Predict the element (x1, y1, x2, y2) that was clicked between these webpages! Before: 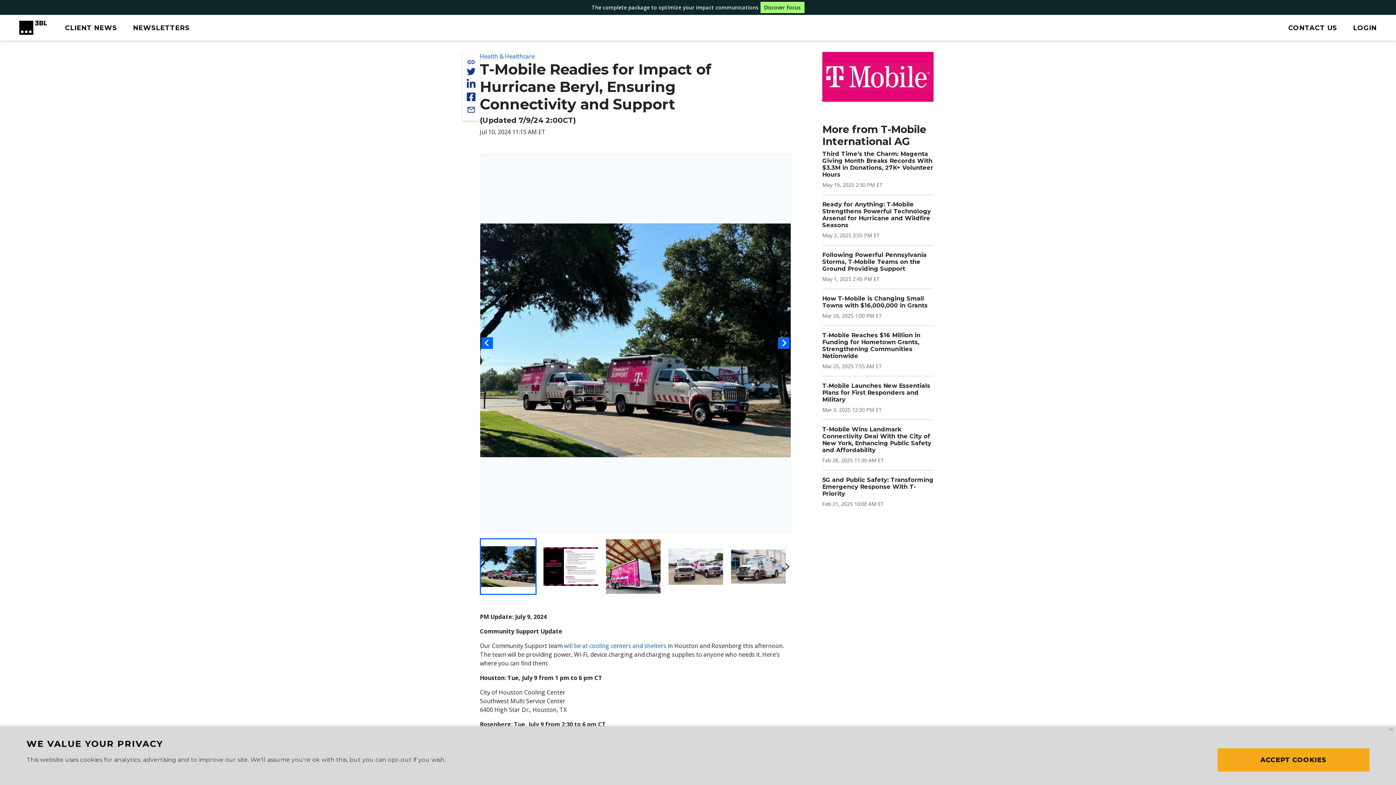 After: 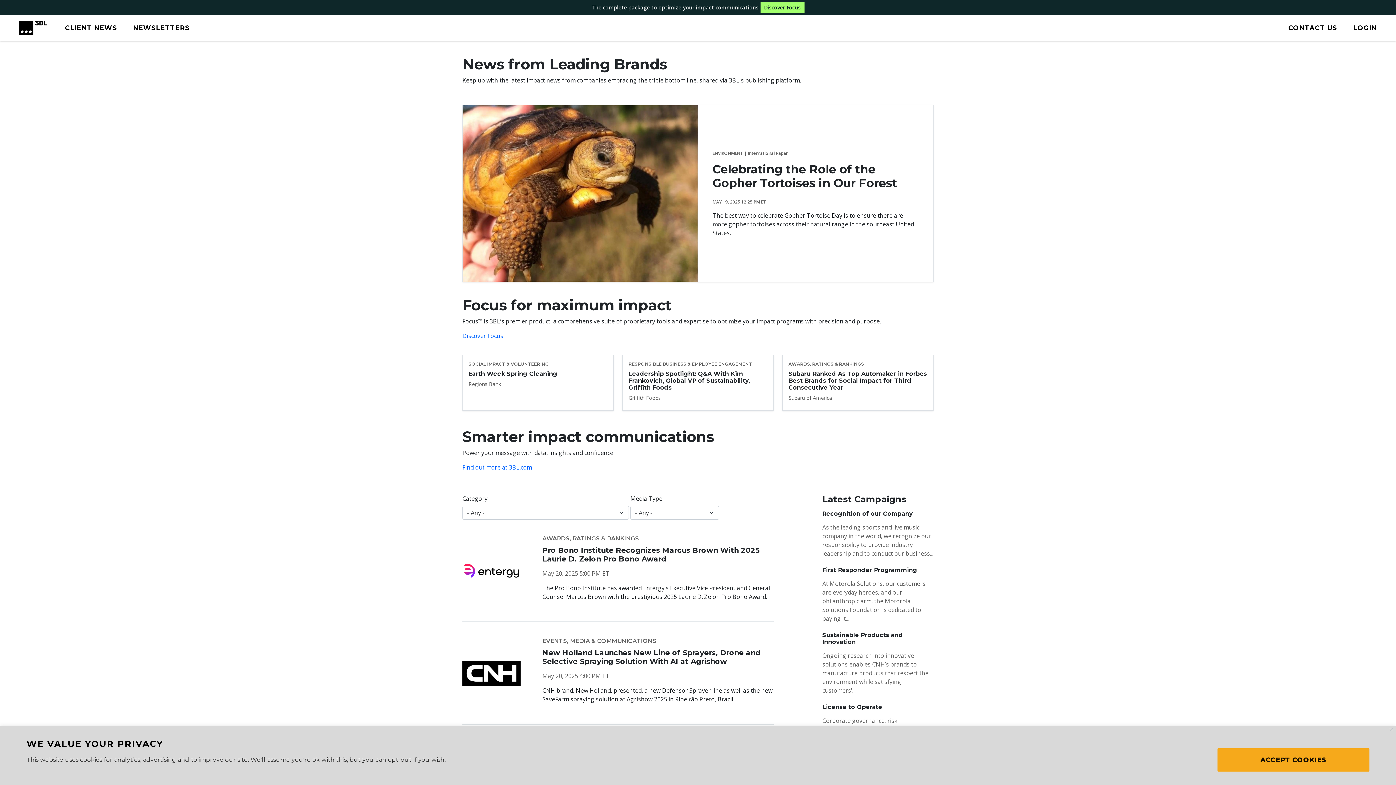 Action: label: CLIENT NEWS bbox: (65, 23, 117, 31)